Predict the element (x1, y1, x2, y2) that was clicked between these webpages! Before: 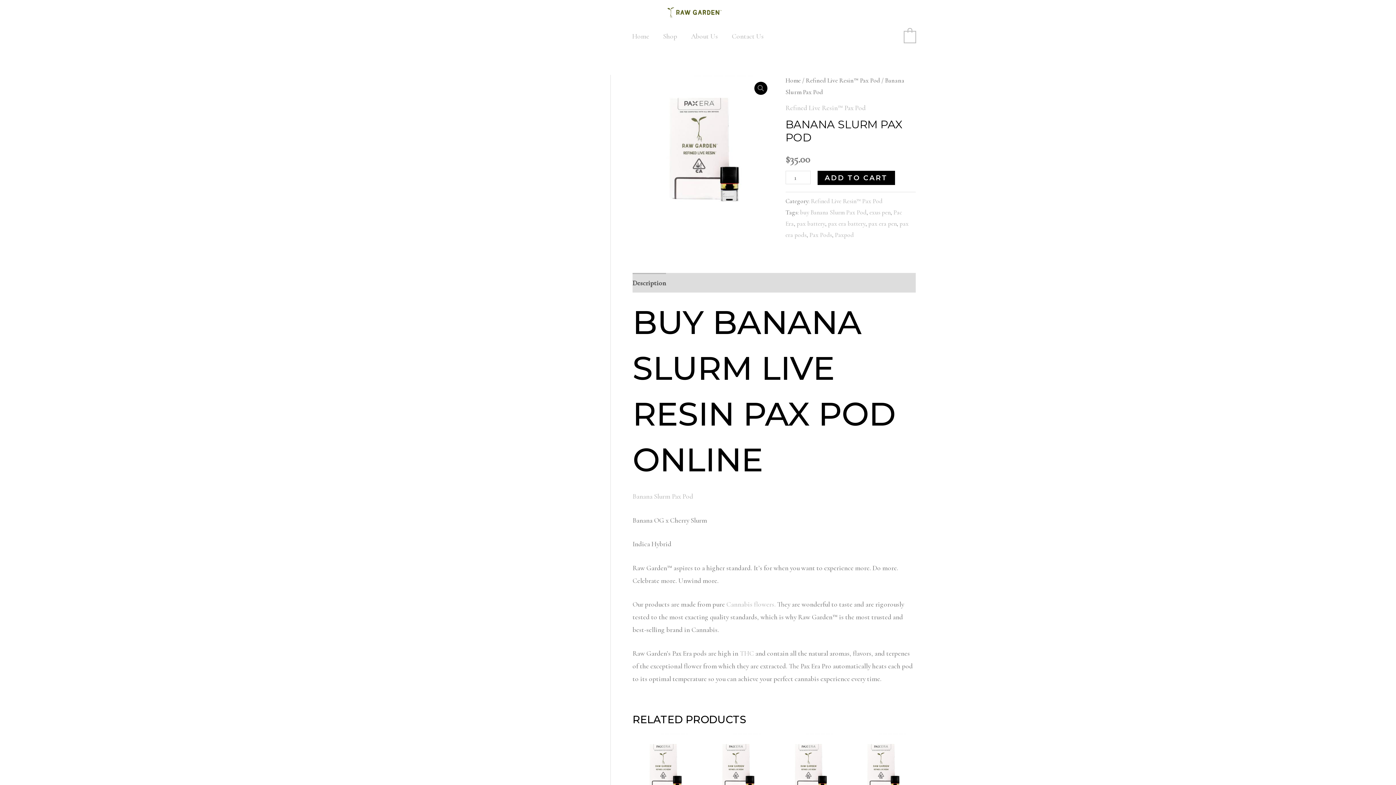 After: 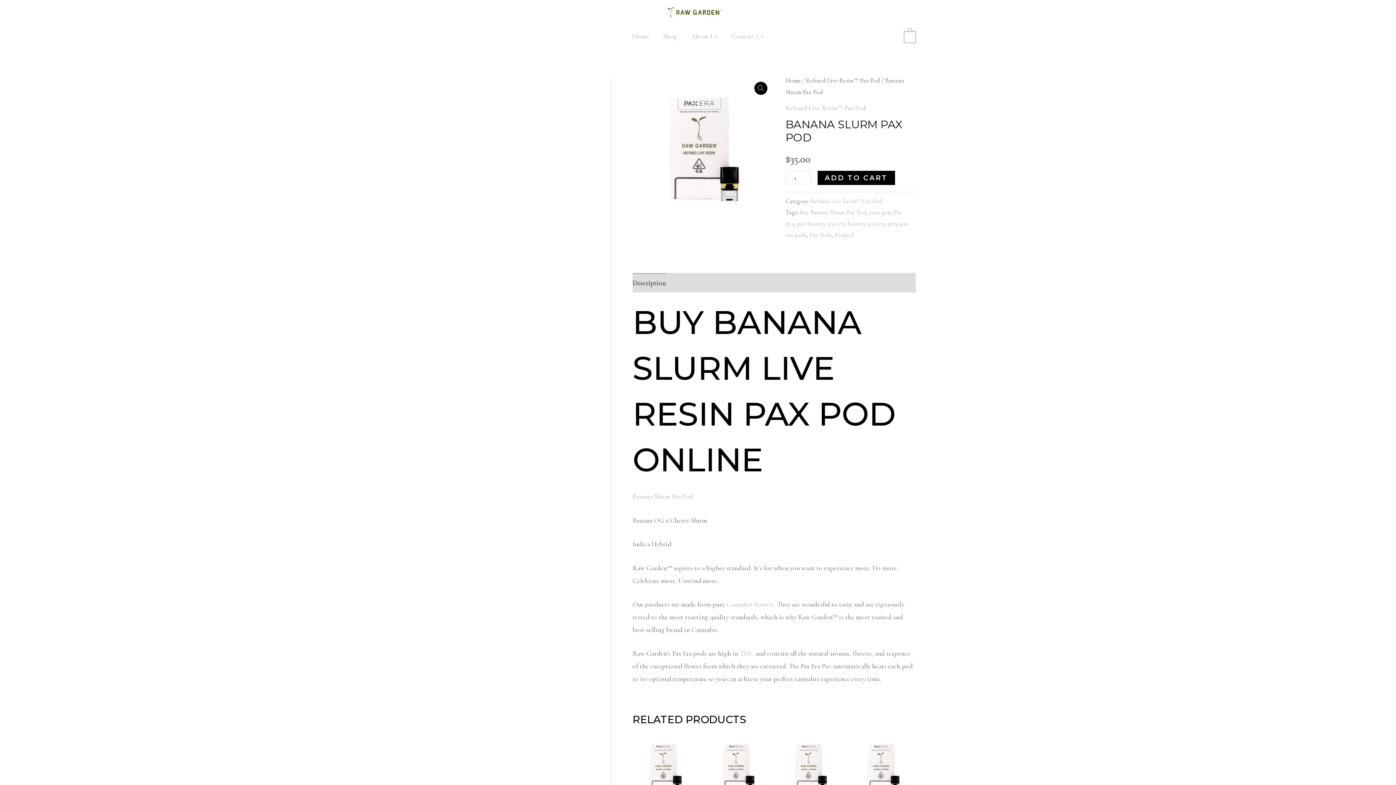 Action: label: Description bbox: (632, 273, 666, 292)